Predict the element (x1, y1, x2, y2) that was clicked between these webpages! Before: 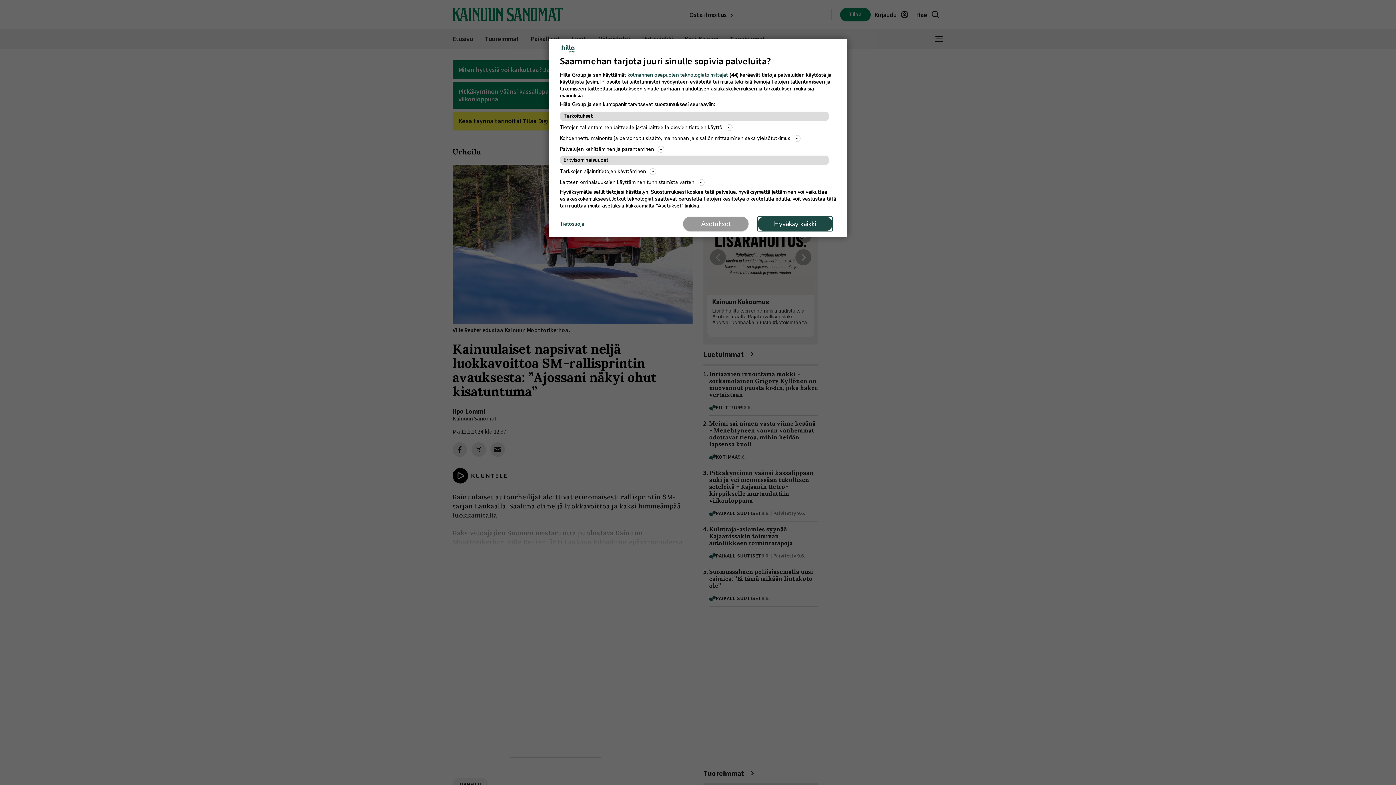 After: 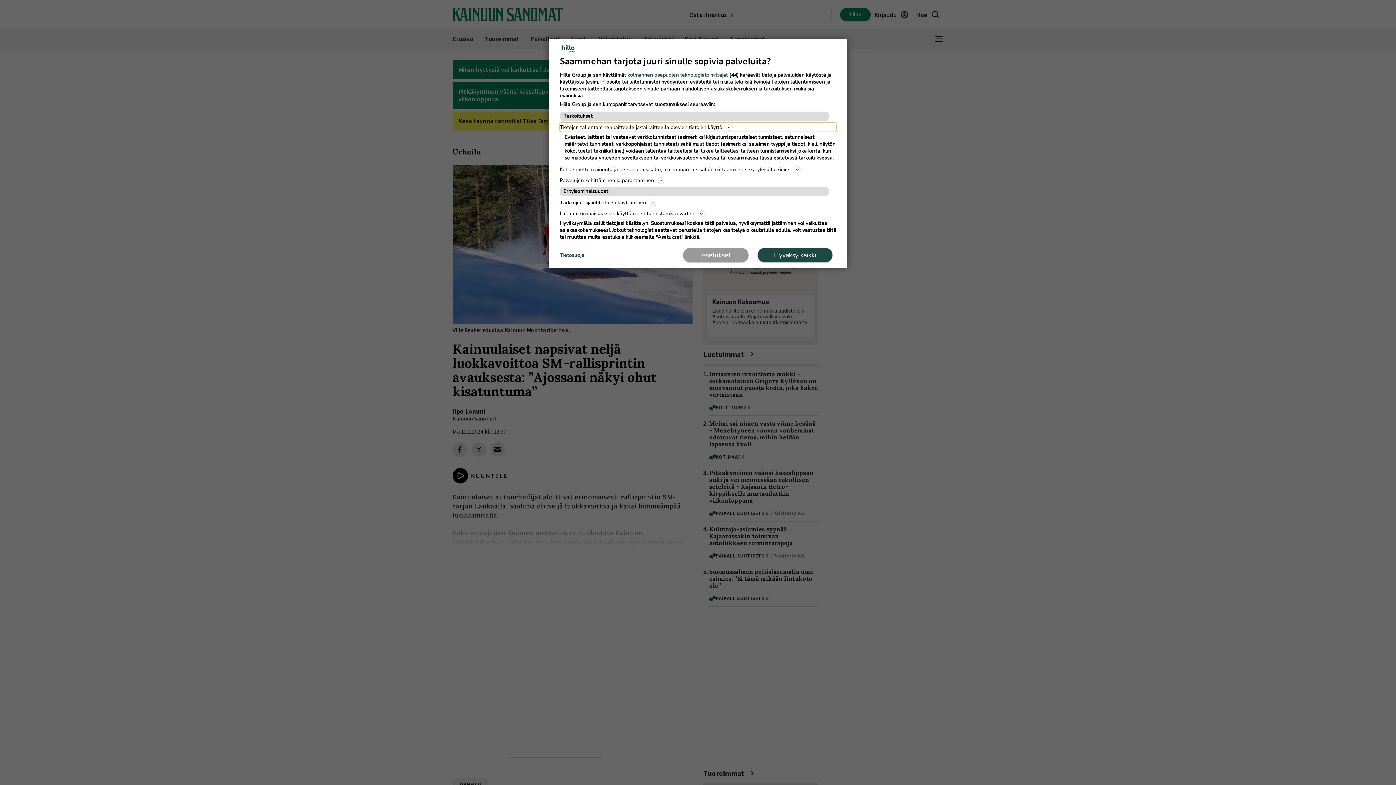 Action: label: Tietojen tallentaminen laitteelle ja/tai laitteella olevien tietojen käyttö bbox: (560, 122, 836, 132)